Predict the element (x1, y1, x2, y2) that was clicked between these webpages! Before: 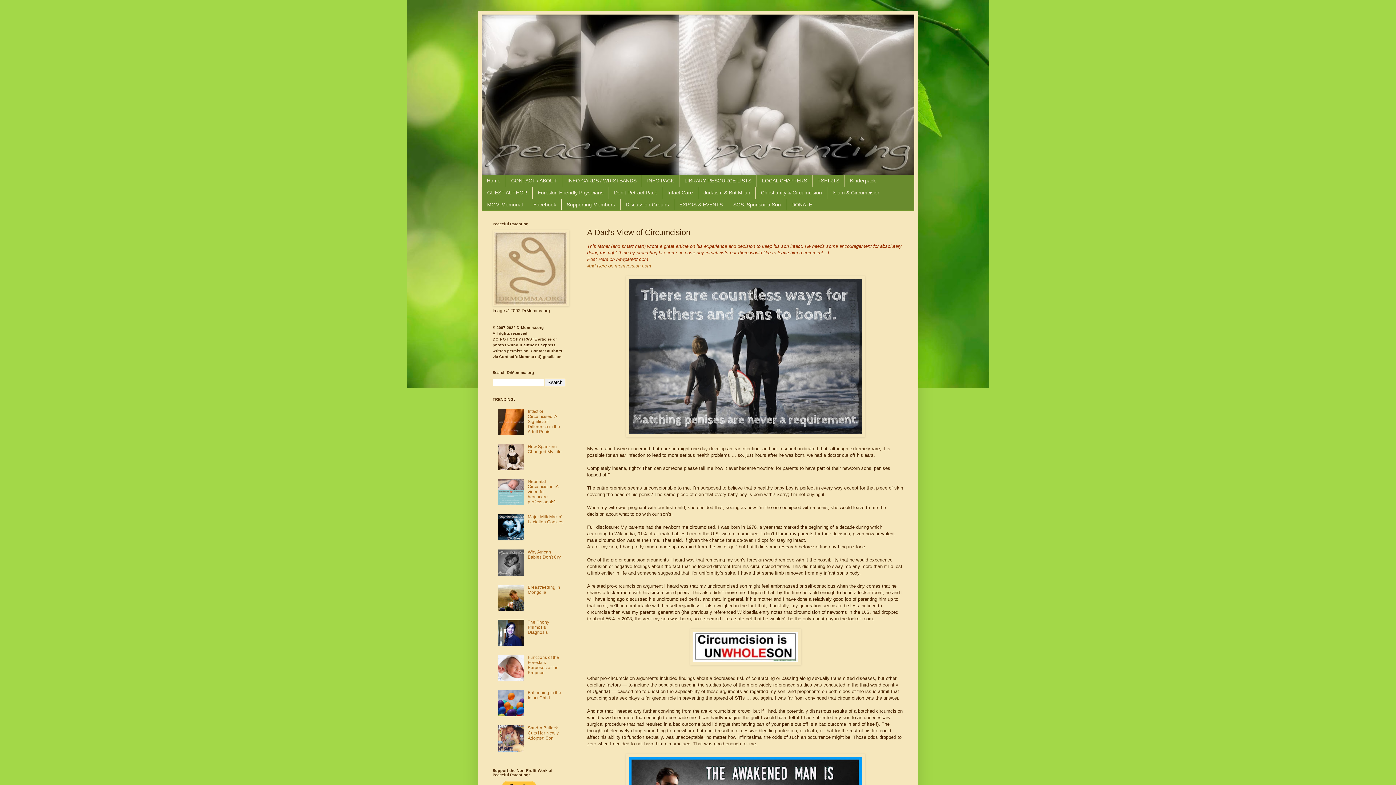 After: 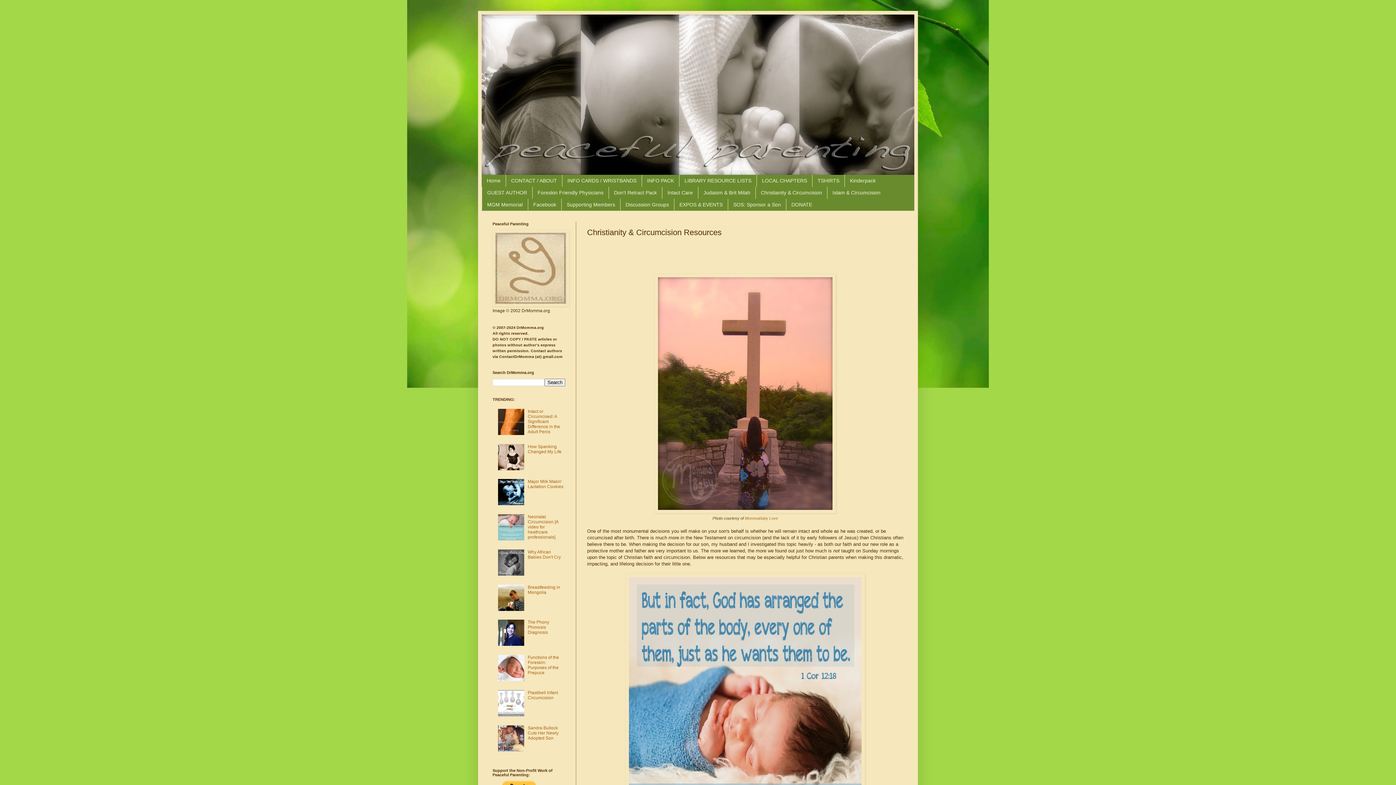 Action: label: Christianity & Circumcision bbox: (755, 186, 827, 198)